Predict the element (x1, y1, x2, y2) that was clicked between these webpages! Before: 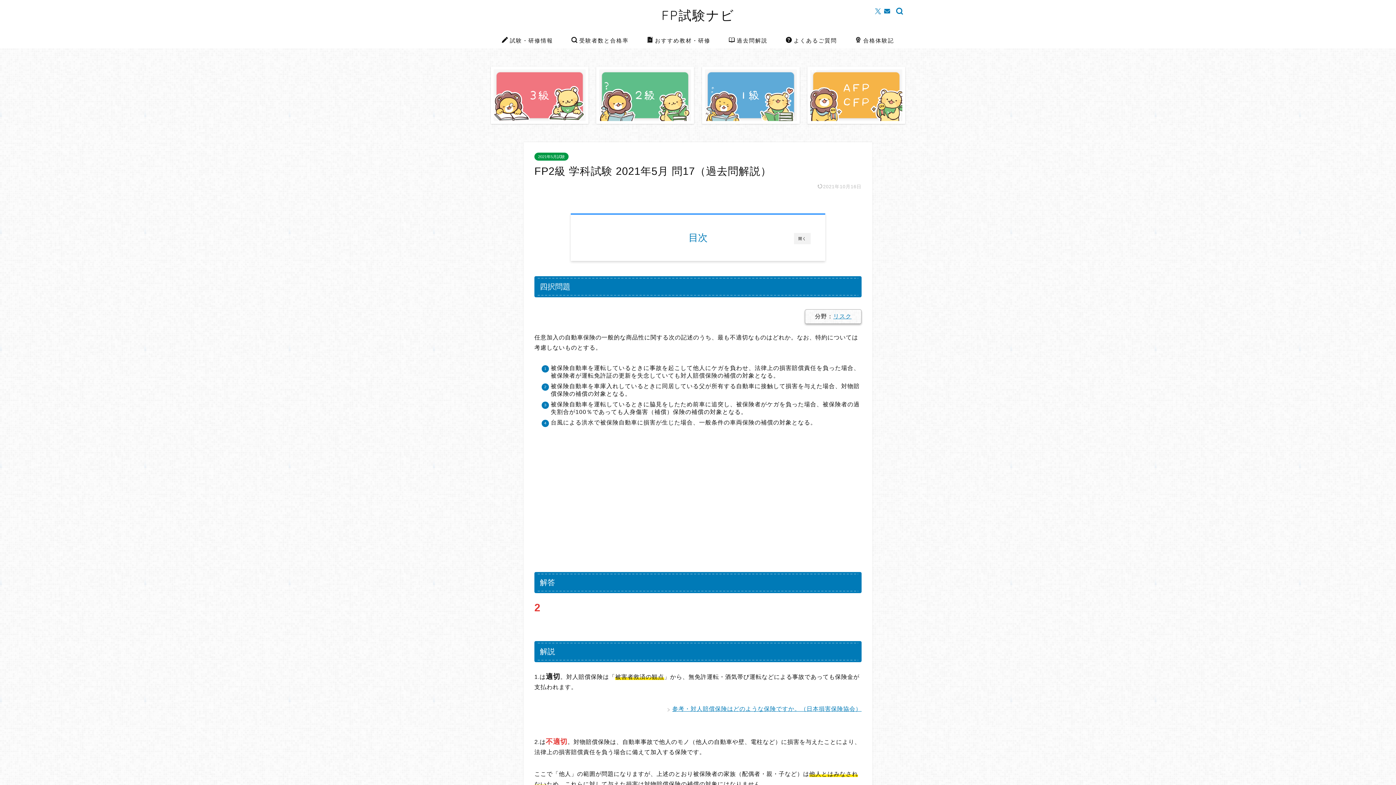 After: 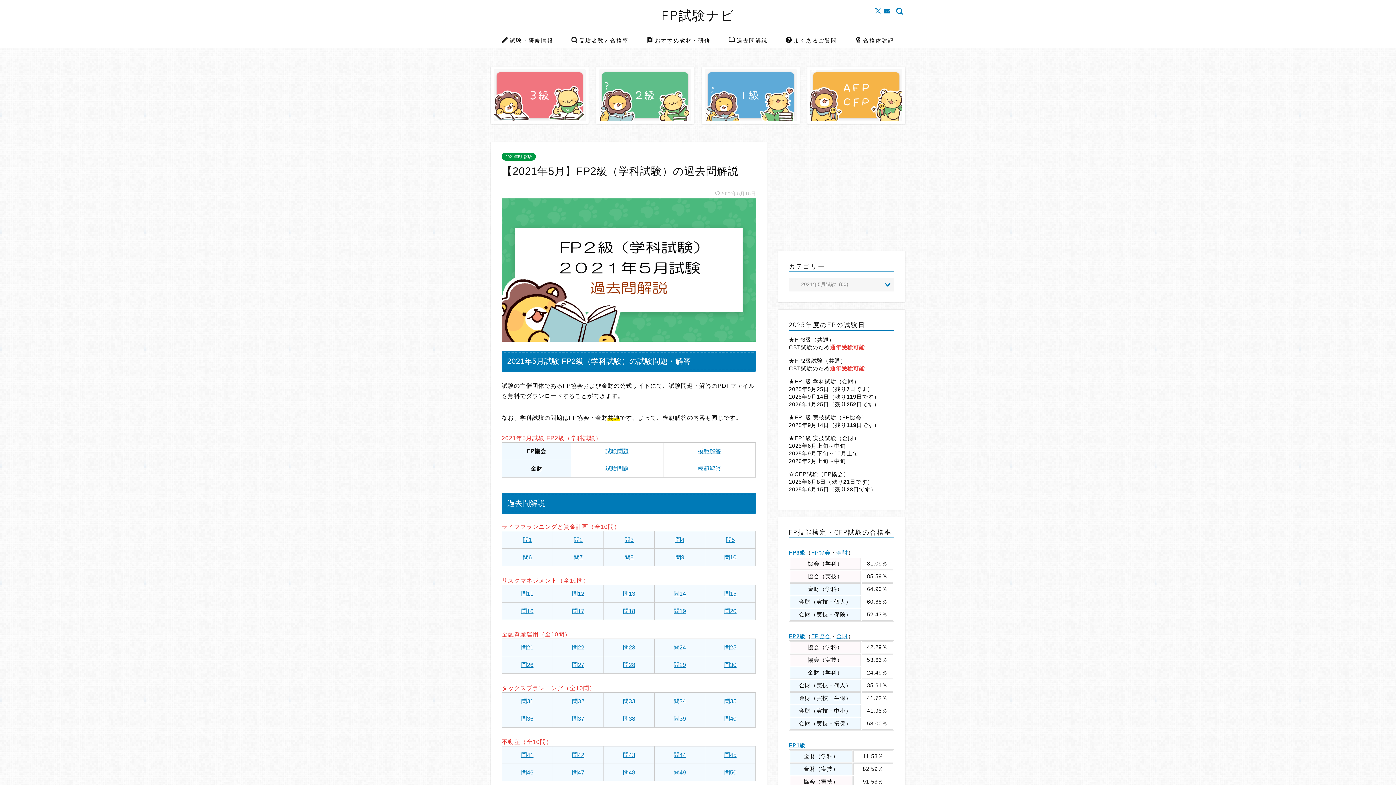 Action: bbox: (534, 152, 568, 160) label: 2021年5月試験